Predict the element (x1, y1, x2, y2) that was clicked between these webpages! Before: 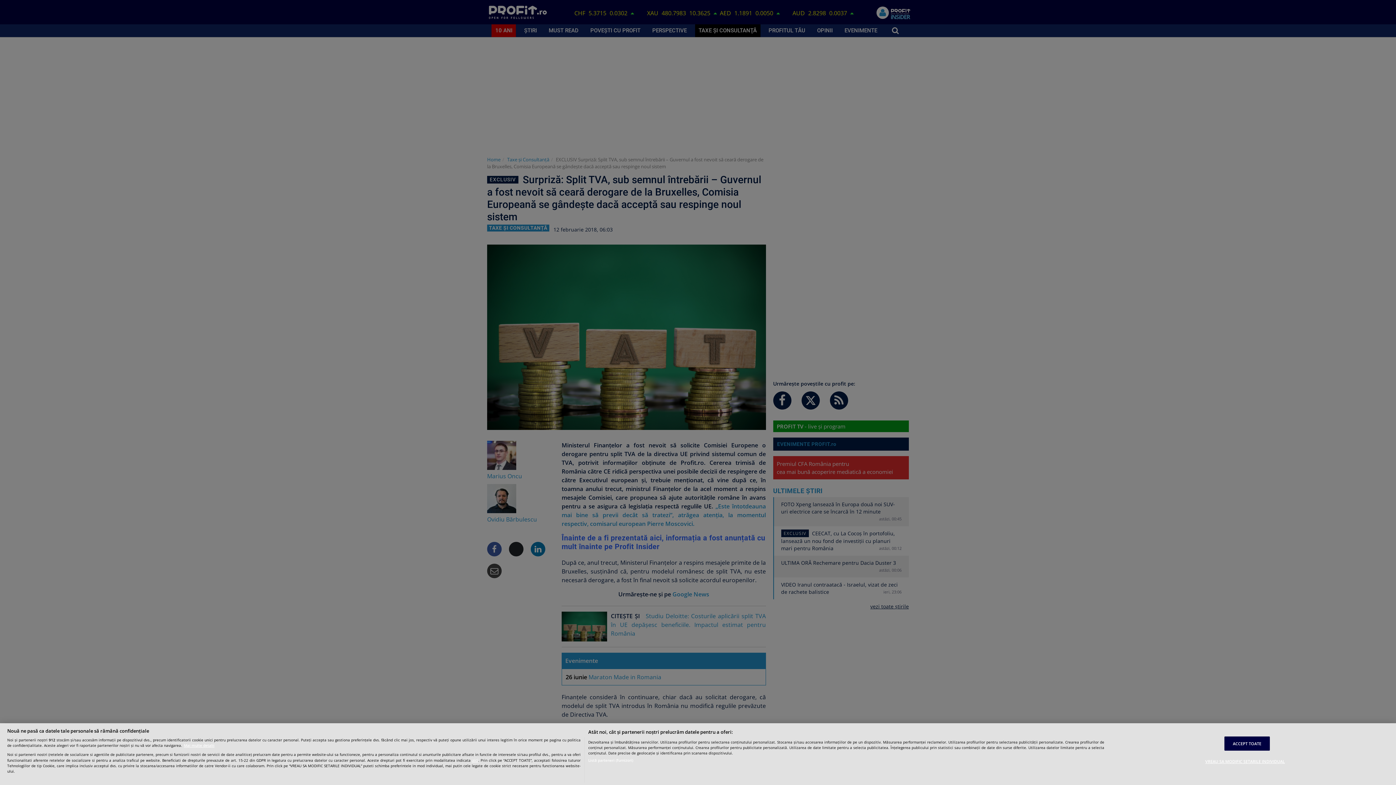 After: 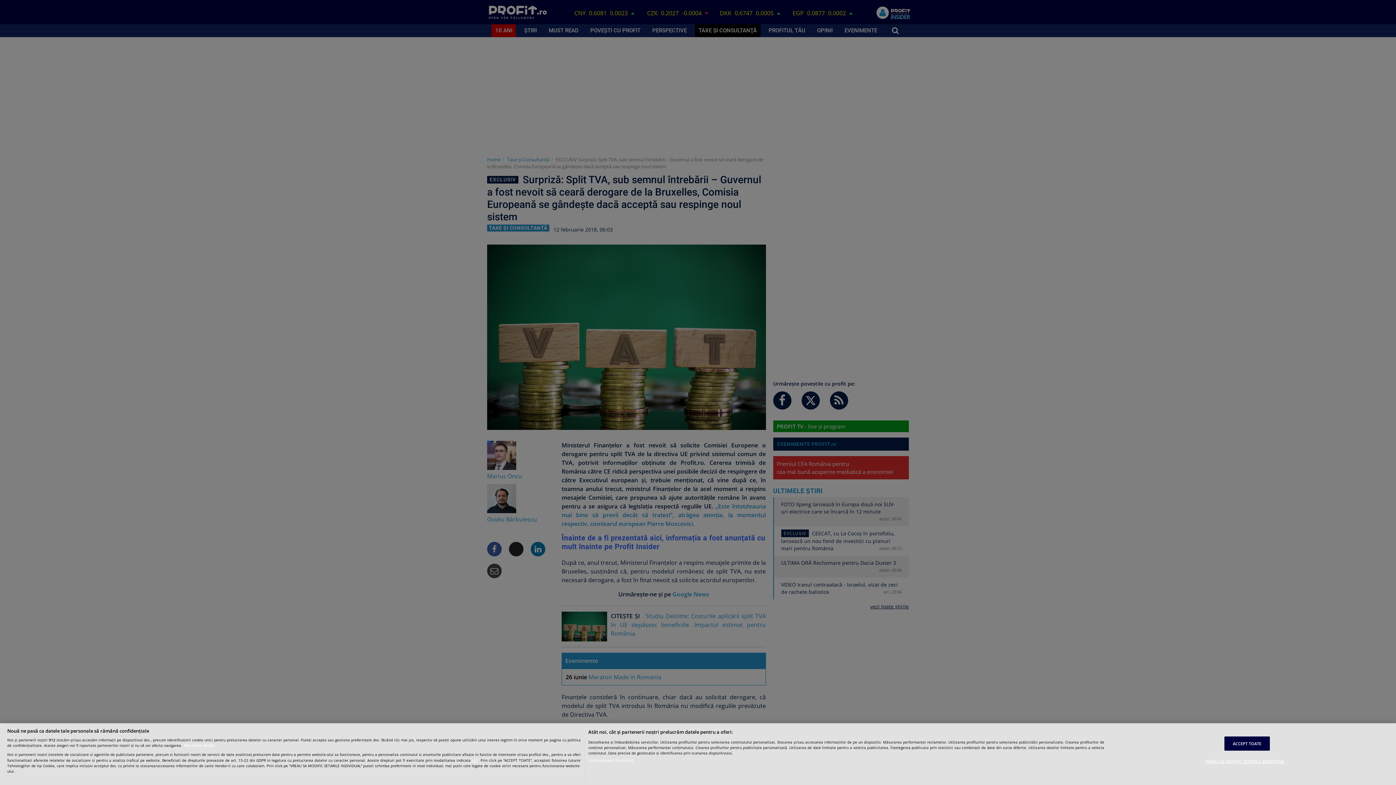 Action: bbox: (184, 743, 214, 748) label: Mai multe informații despre confidențialitatea datelor dvs., se deschide într-o fereastră nouă